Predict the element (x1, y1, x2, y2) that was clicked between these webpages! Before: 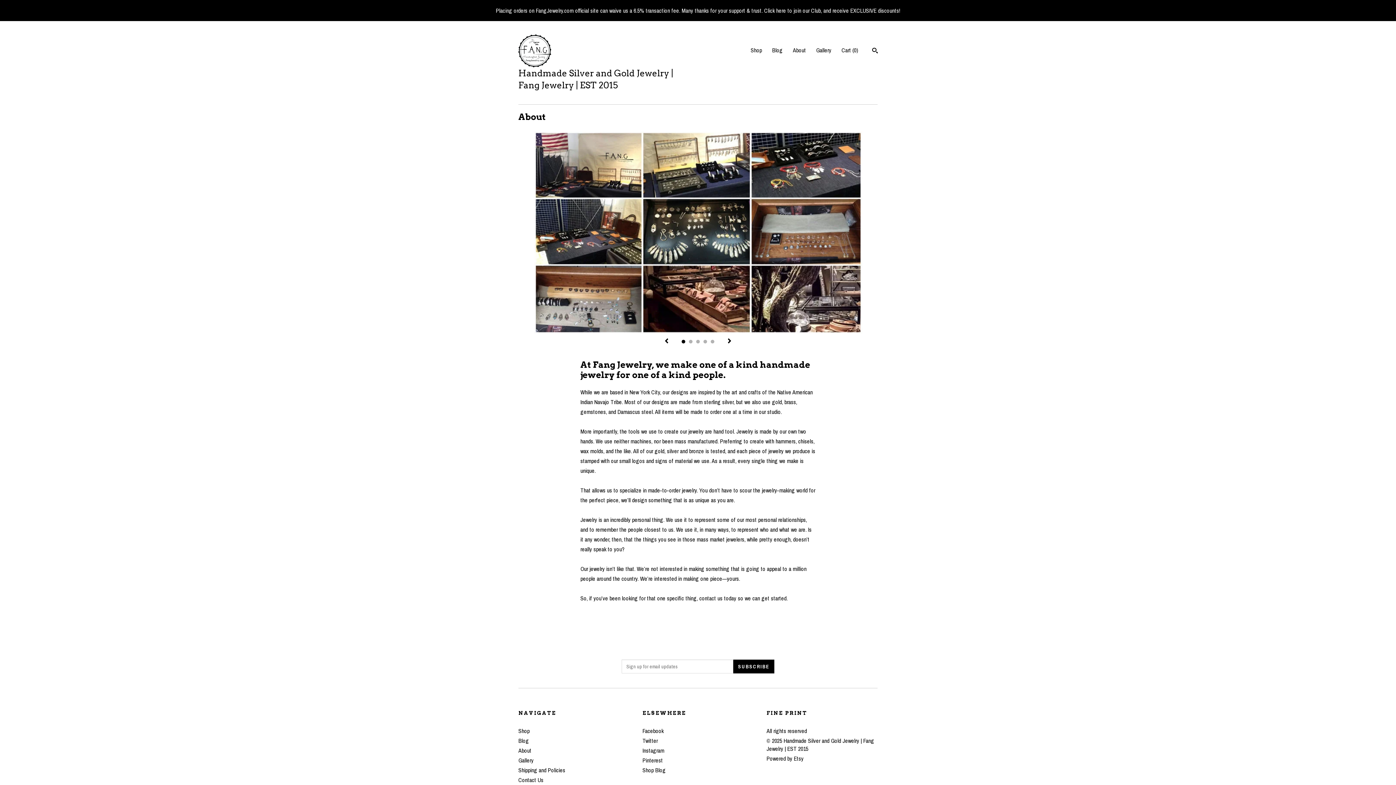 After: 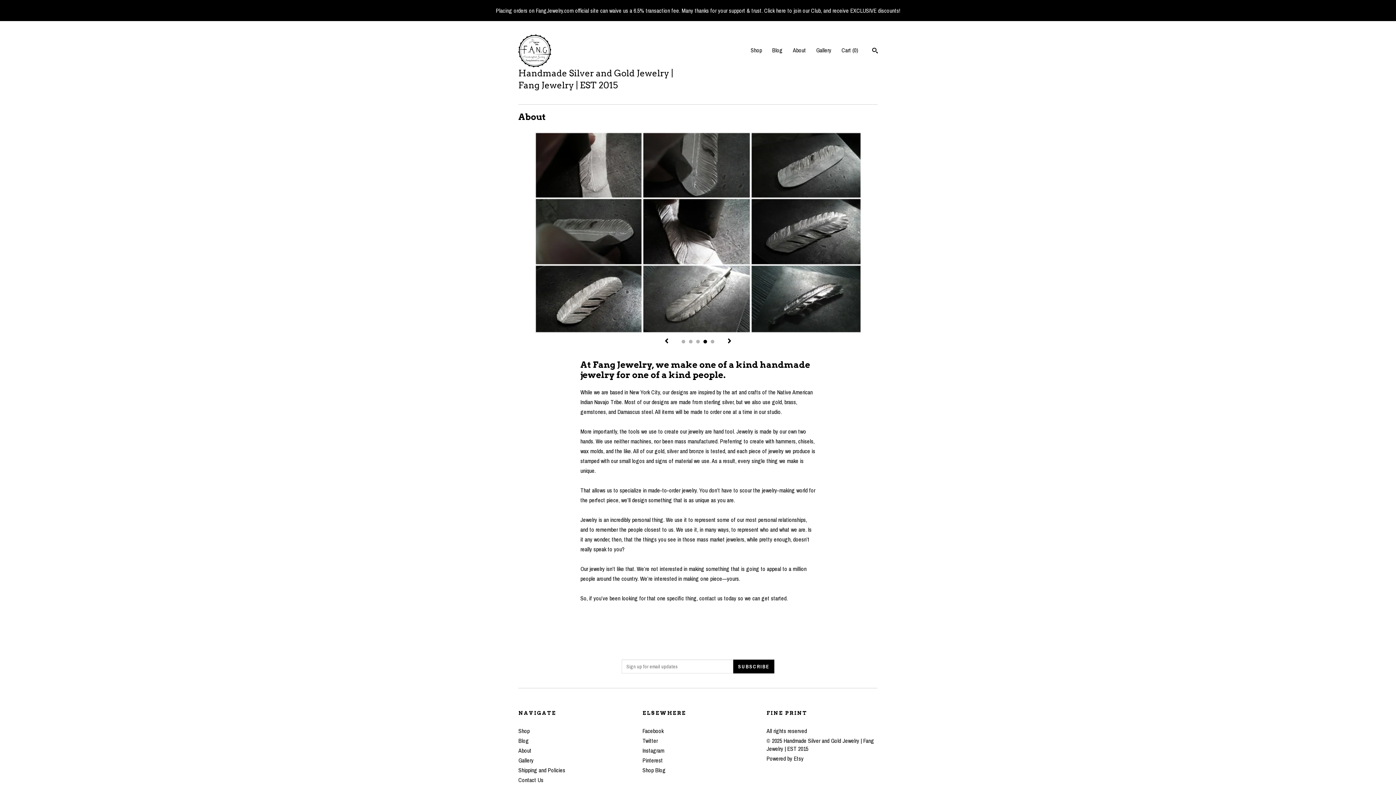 Action: bbox: (703, 340, 707, 343) label: 4